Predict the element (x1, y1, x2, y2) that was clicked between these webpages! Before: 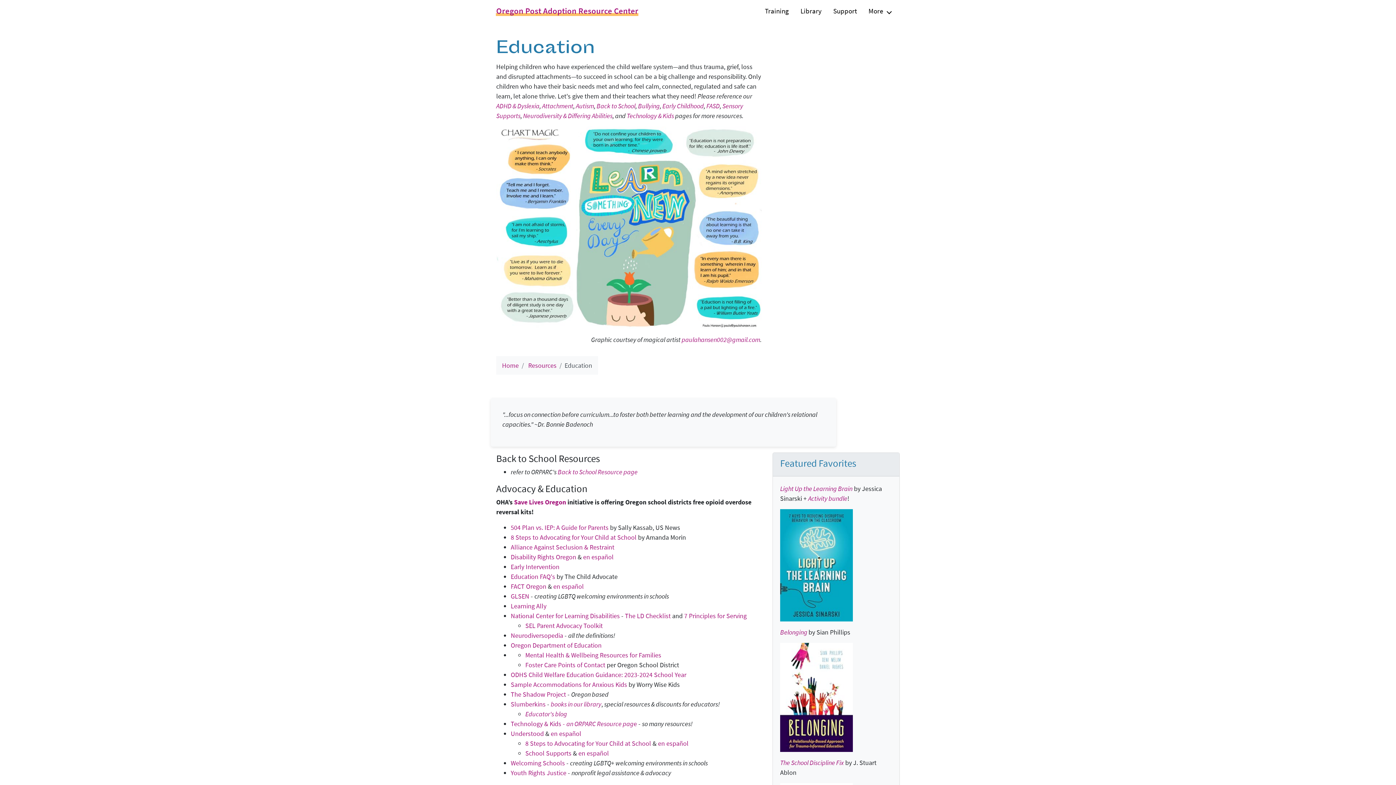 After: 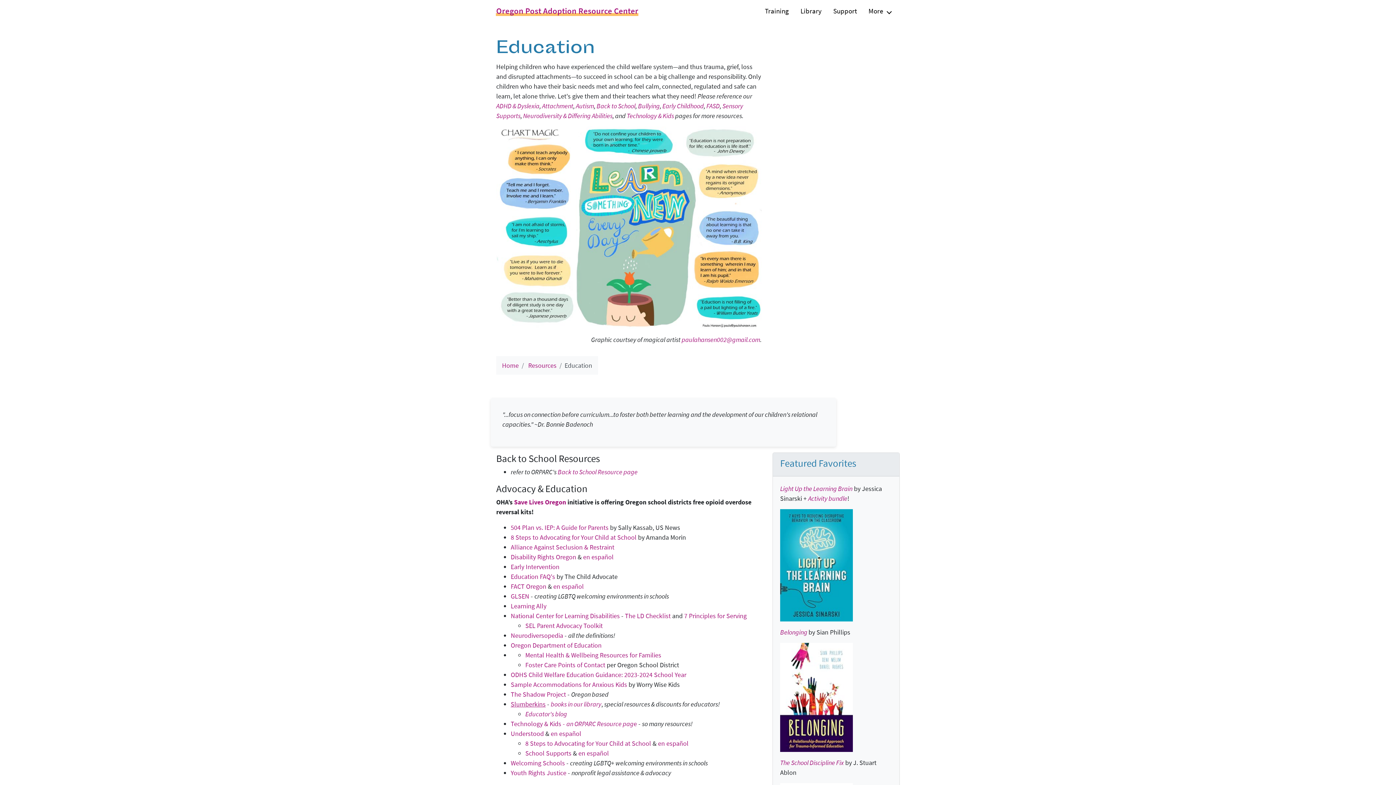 Action: bbox: (510, 700, 545, 708) label: Slumberkins